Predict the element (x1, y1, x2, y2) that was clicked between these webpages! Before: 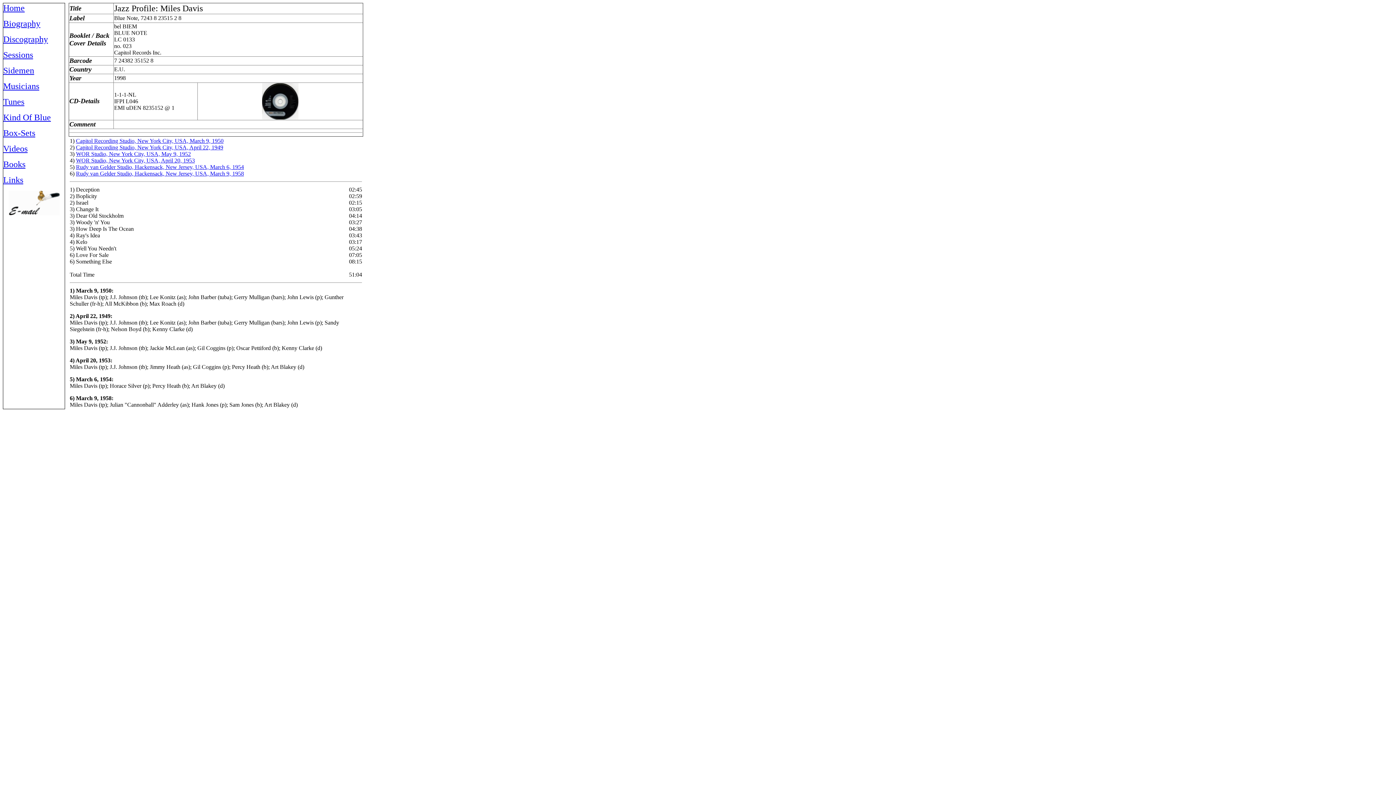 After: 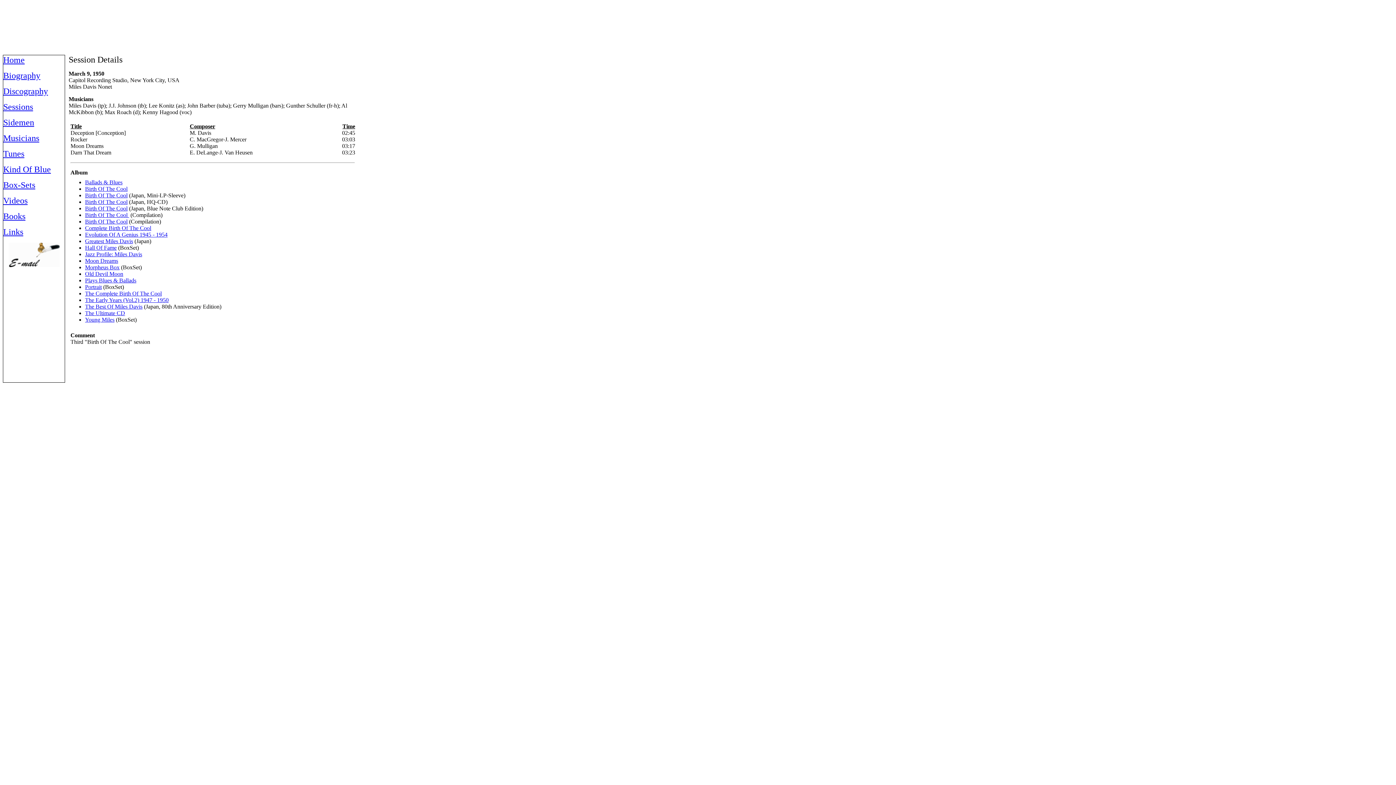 Action: bbox: (76, 137, 223, 144) label: Capitol Recording Studio, New York City, USA, March 9, 1950